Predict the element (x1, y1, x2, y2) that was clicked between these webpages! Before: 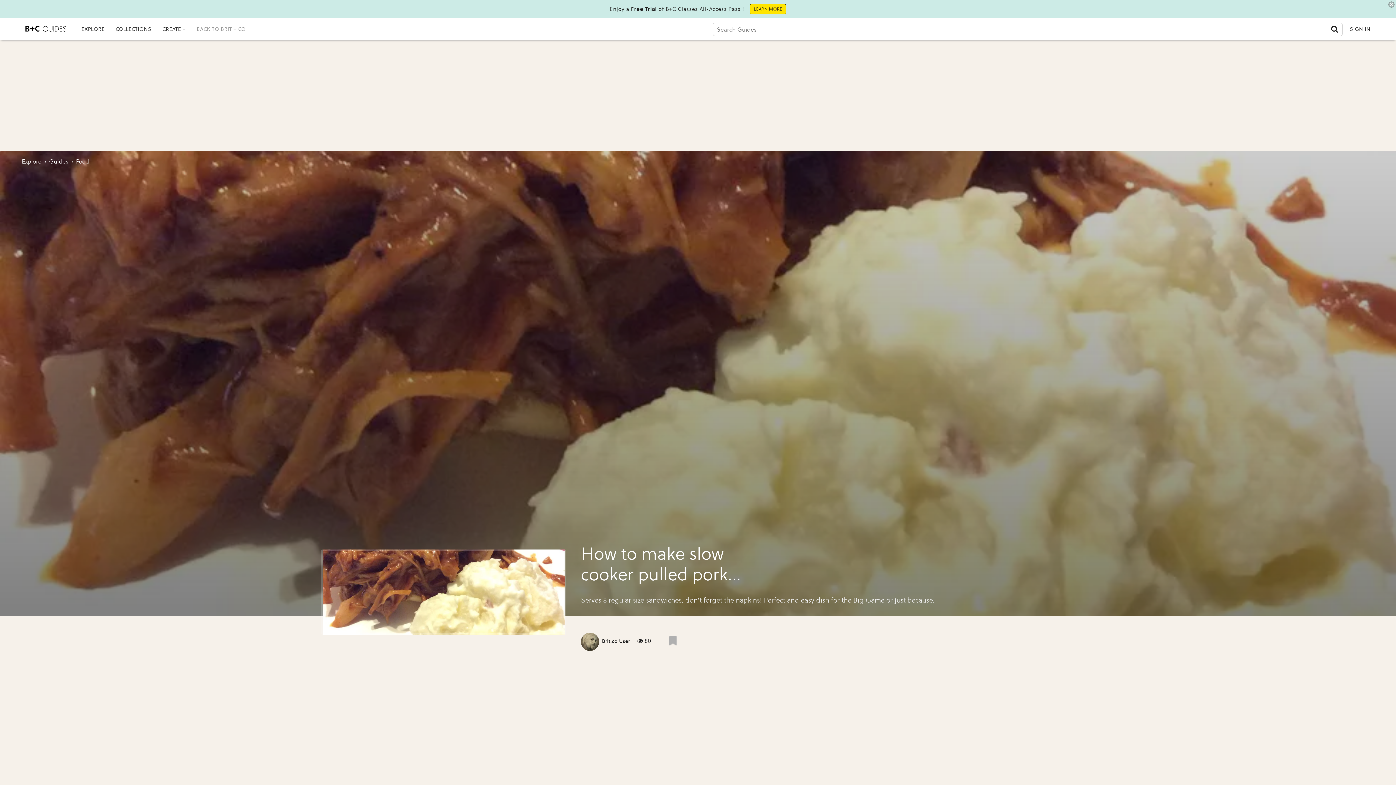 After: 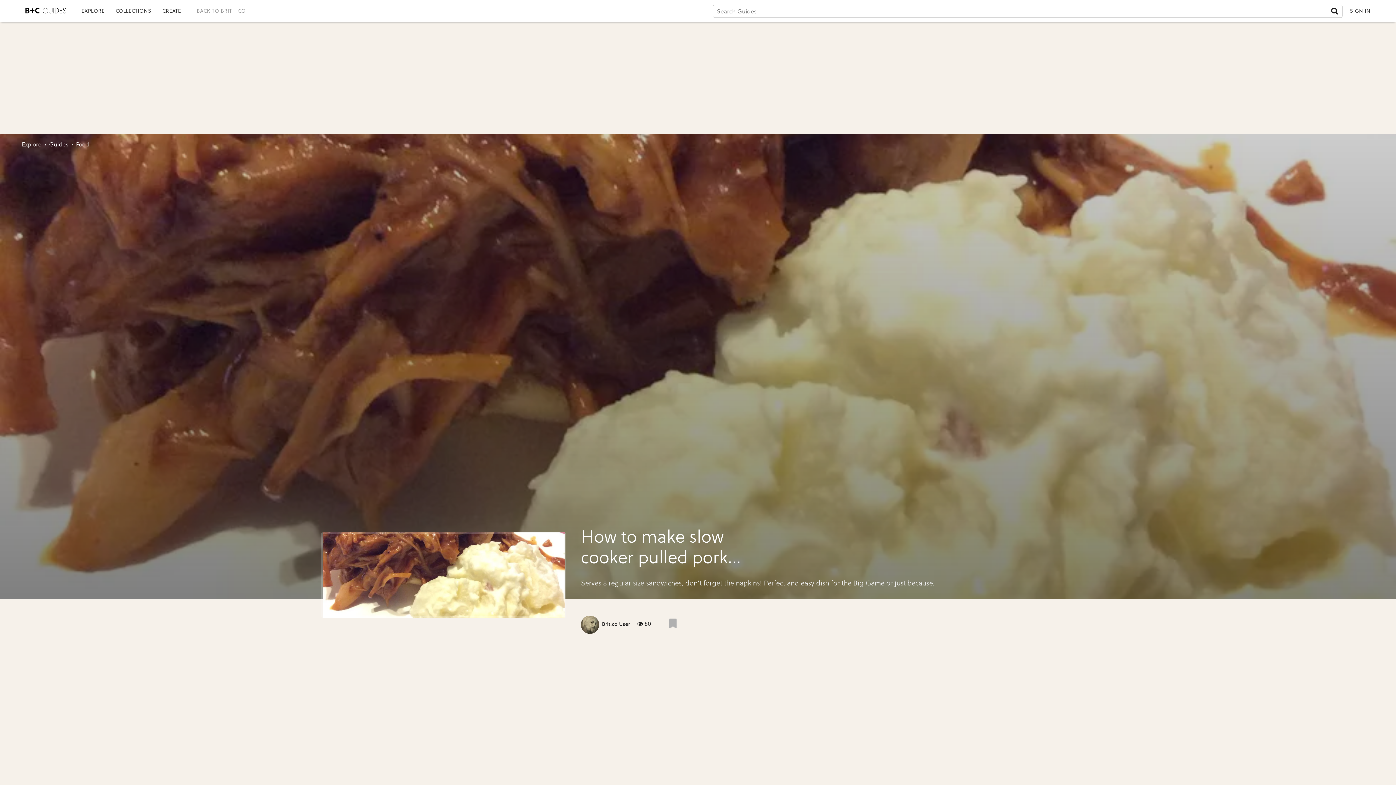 Action: bbox: (1387, 0, 1396, 9)